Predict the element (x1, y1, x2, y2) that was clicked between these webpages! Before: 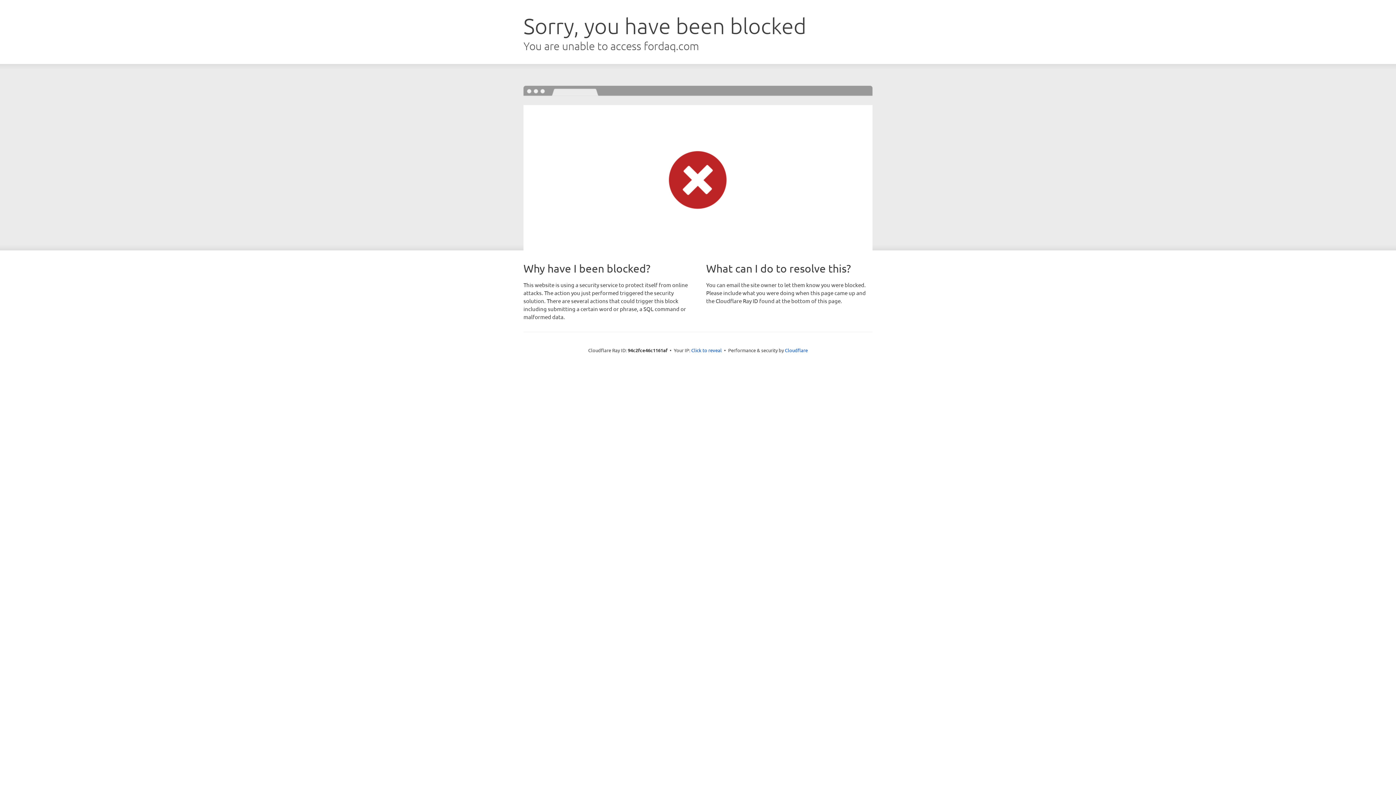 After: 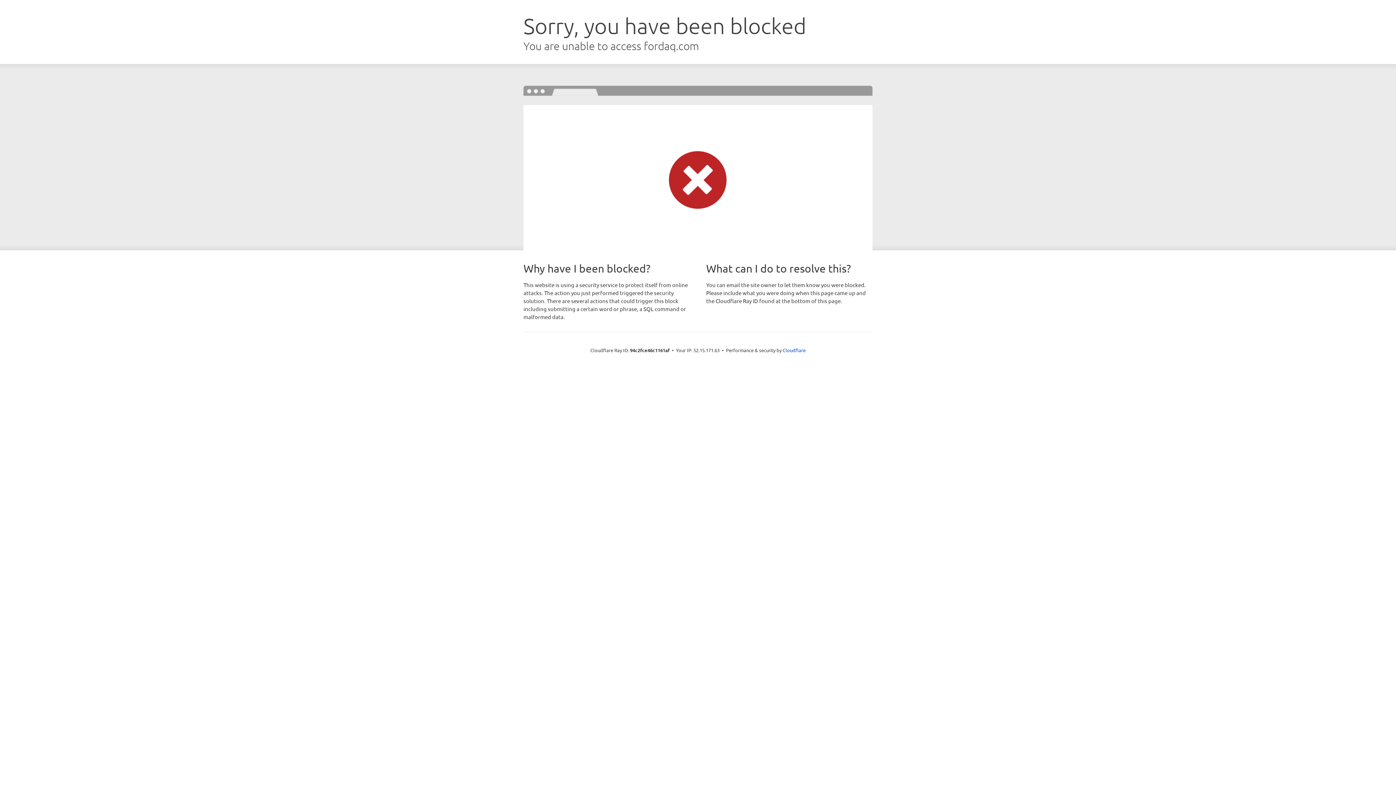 Action: label: Click to reveal bbox: (691, 346, 722, 353)